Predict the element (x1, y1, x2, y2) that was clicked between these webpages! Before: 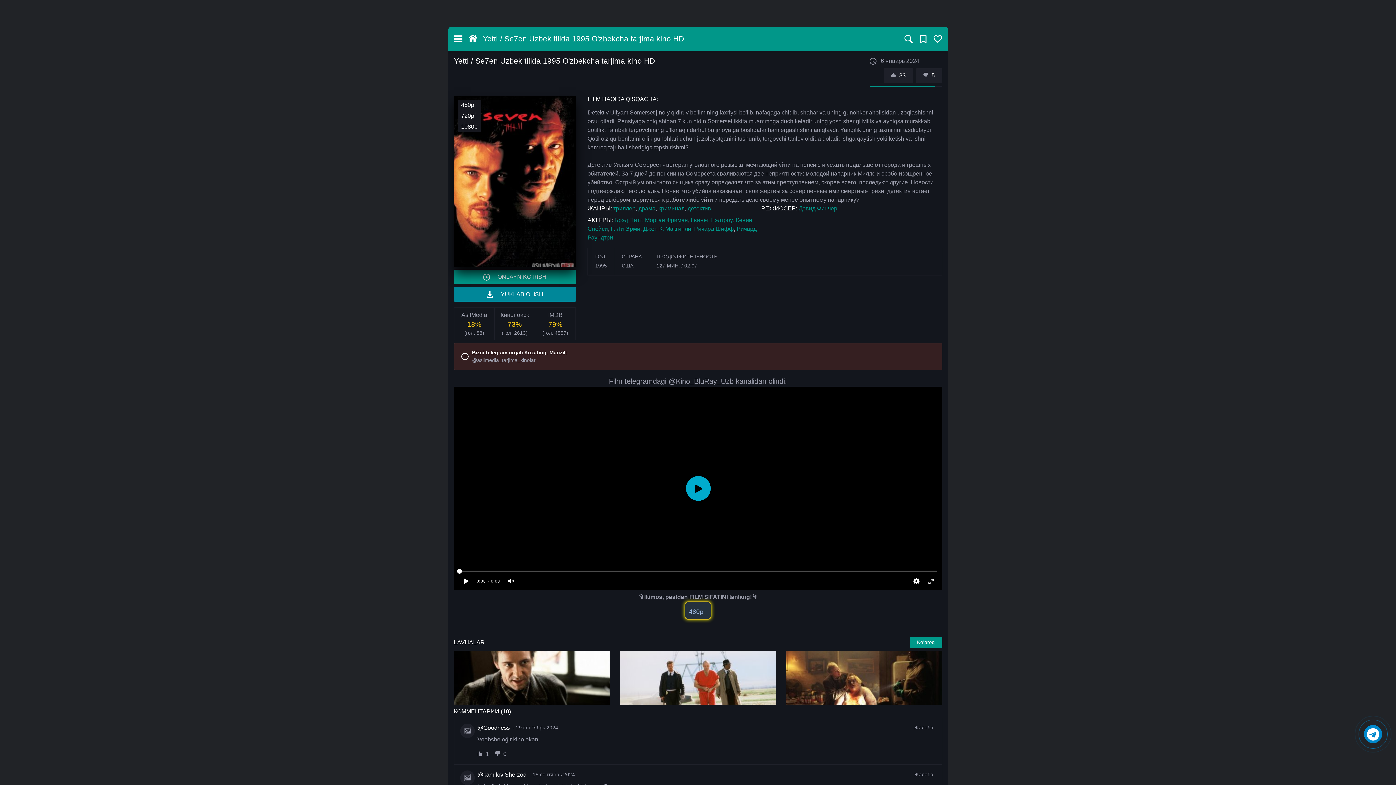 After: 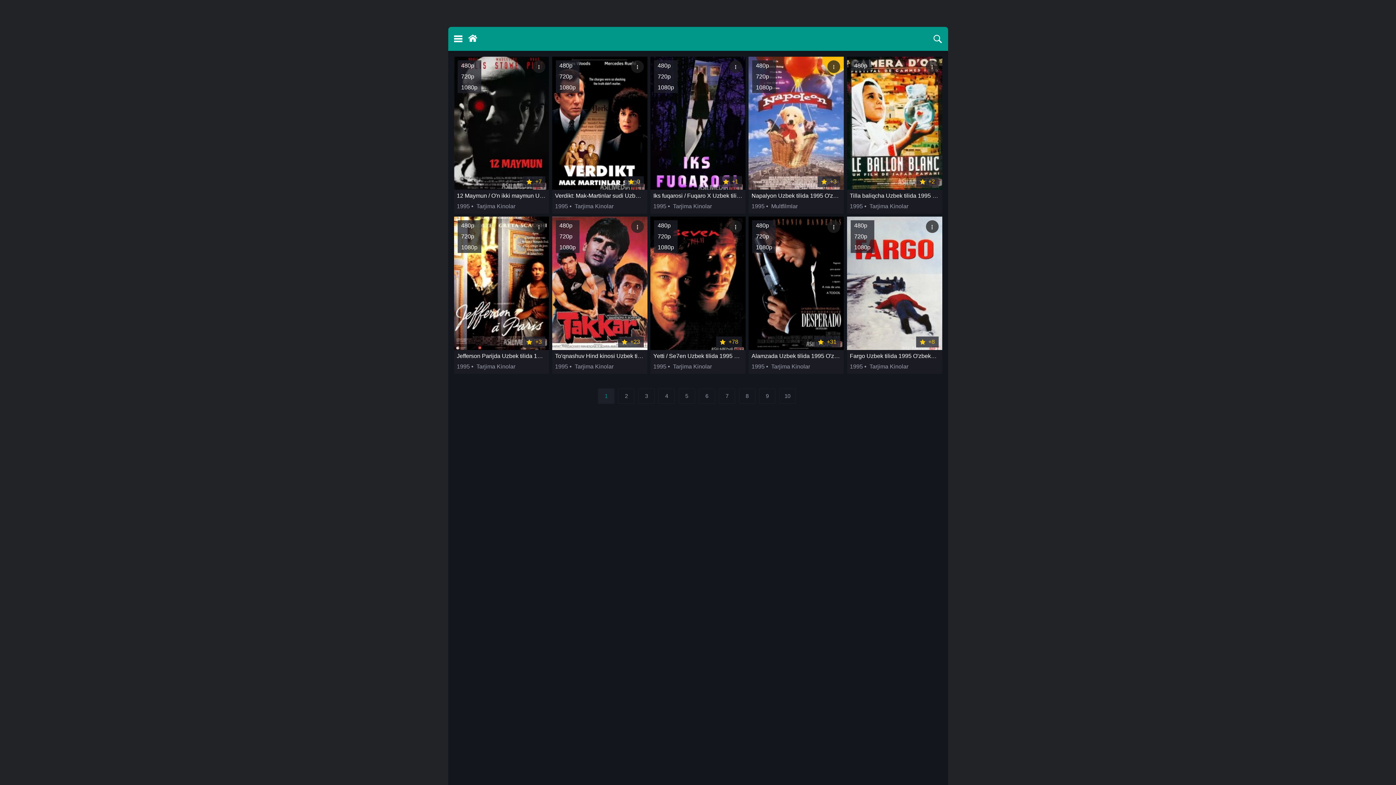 Action: label: 1995 bbox: (595, 263, 607, 268)